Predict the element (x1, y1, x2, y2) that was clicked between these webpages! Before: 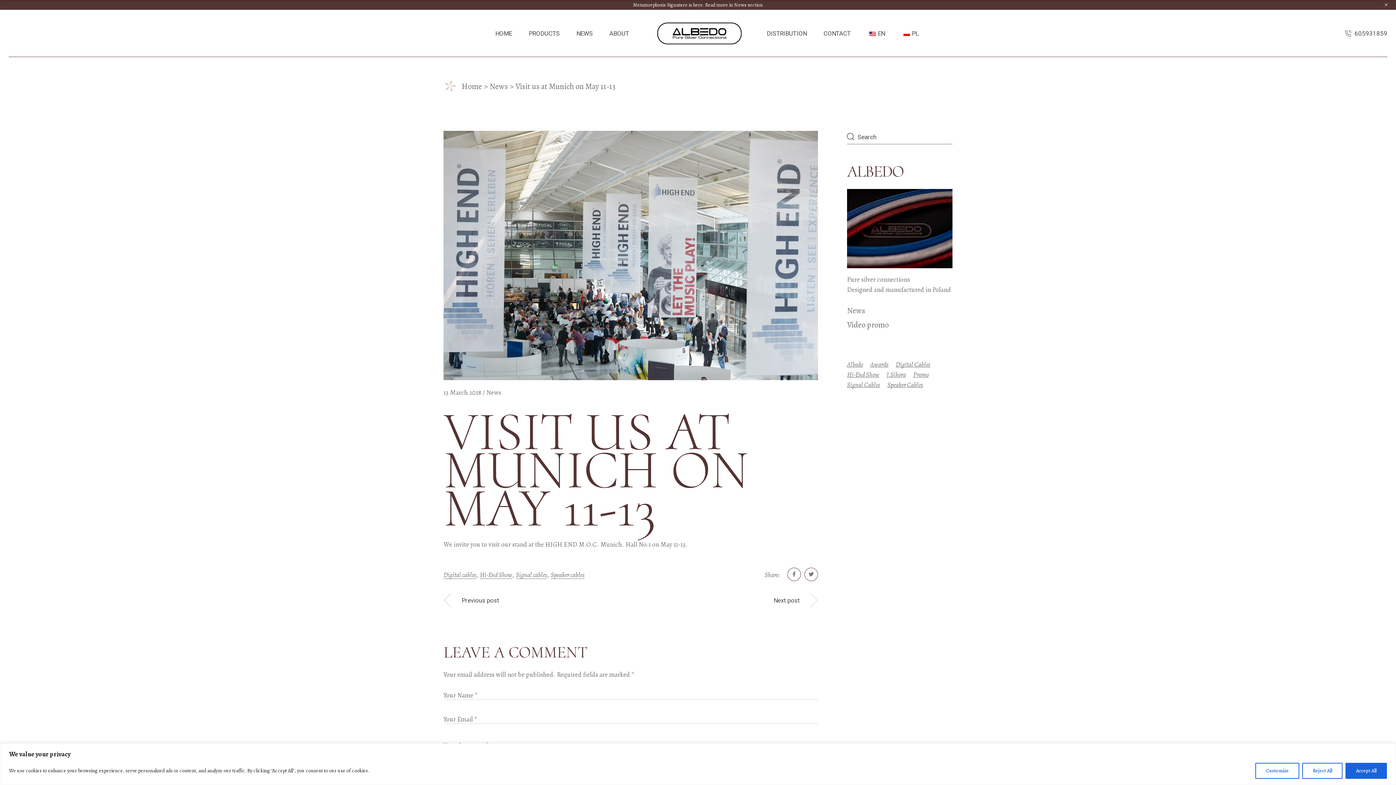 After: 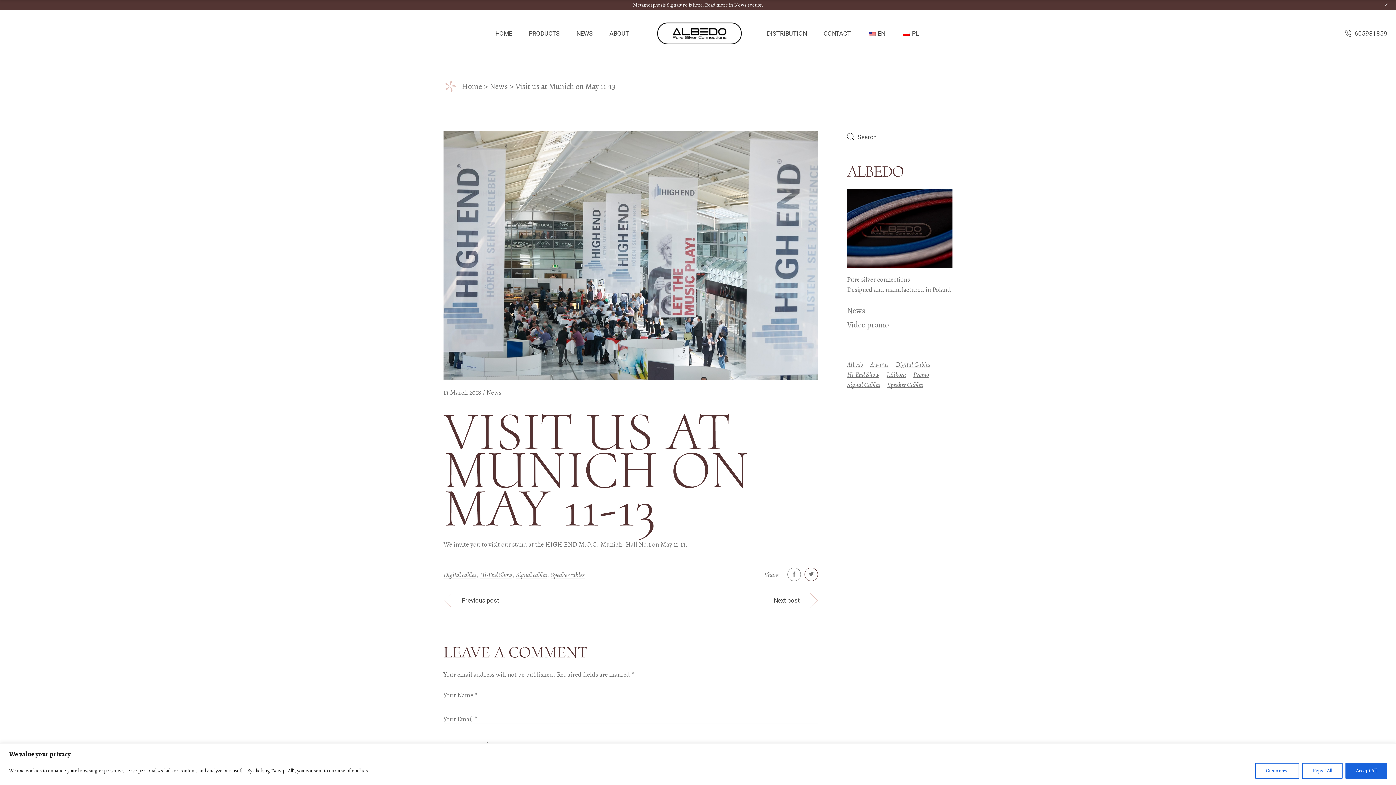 Action: bbox: (788, 568, 800, 581)